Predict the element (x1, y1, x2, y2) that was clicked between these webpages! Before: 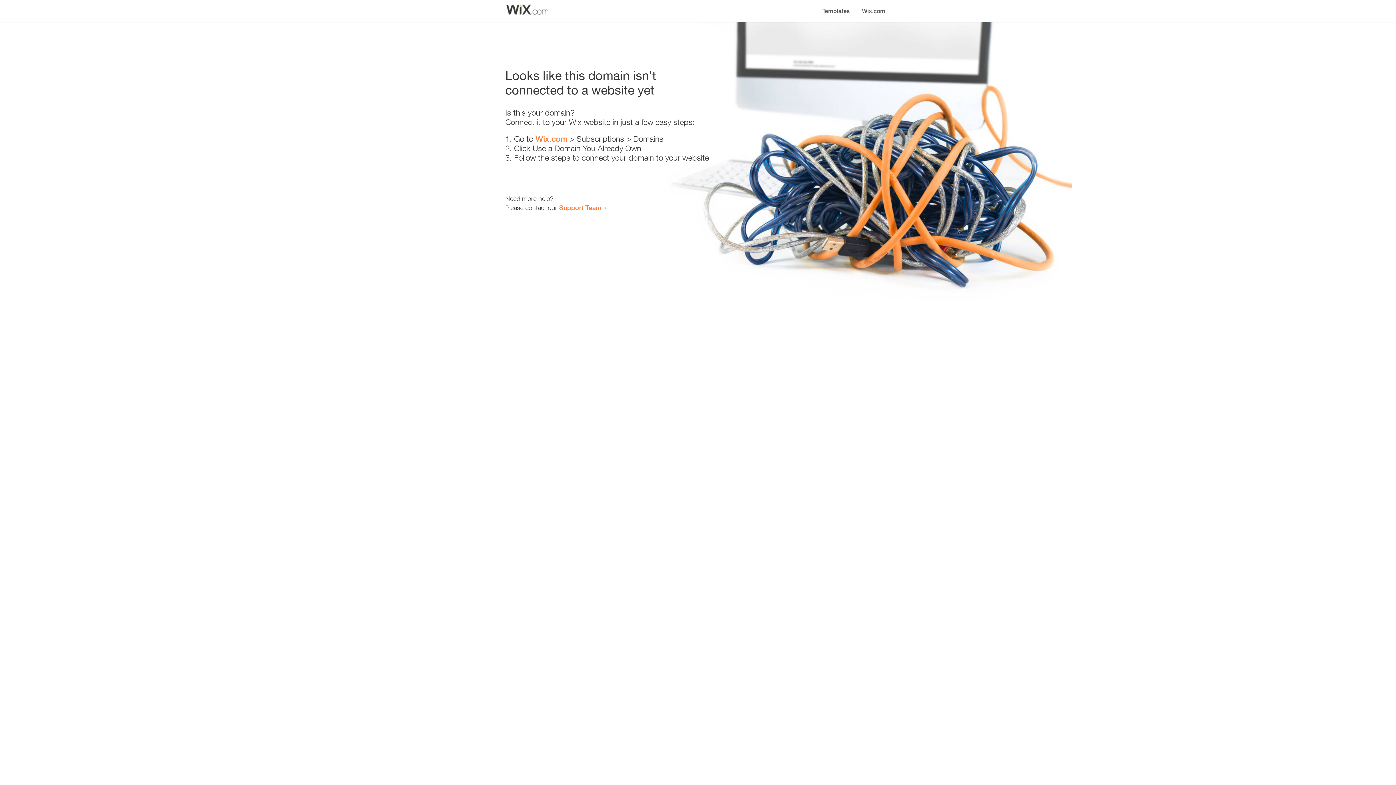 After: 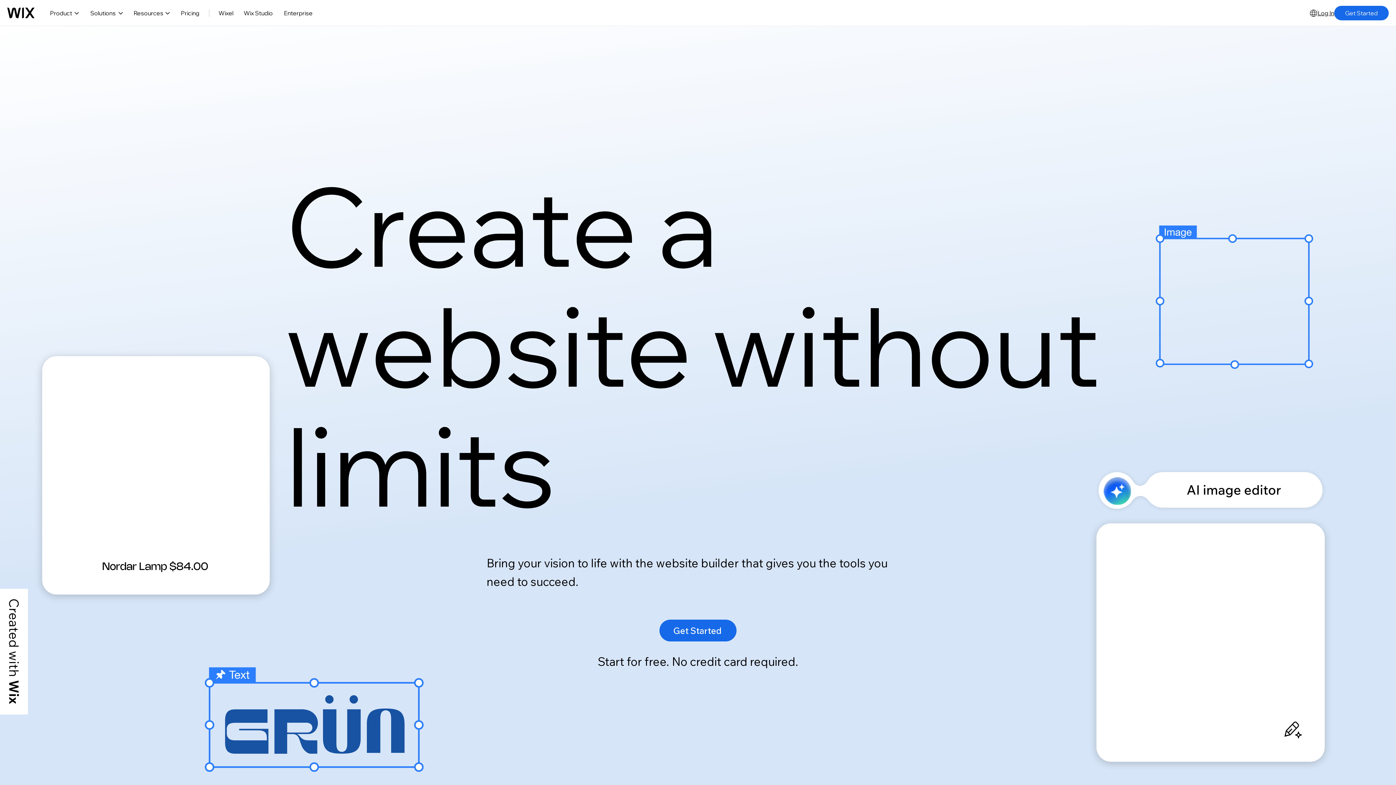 Action: bbox: (535, 134, 567, 143) label: Wix.com